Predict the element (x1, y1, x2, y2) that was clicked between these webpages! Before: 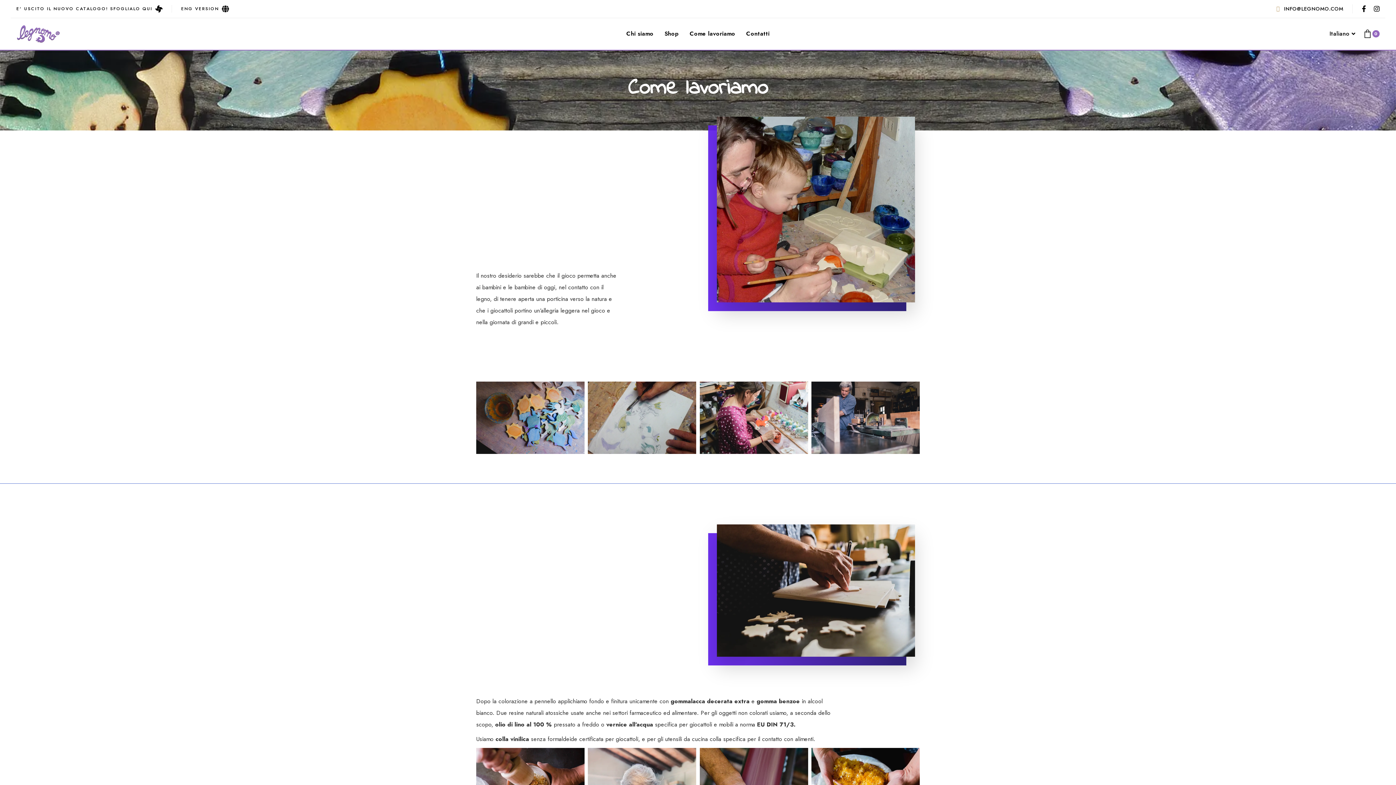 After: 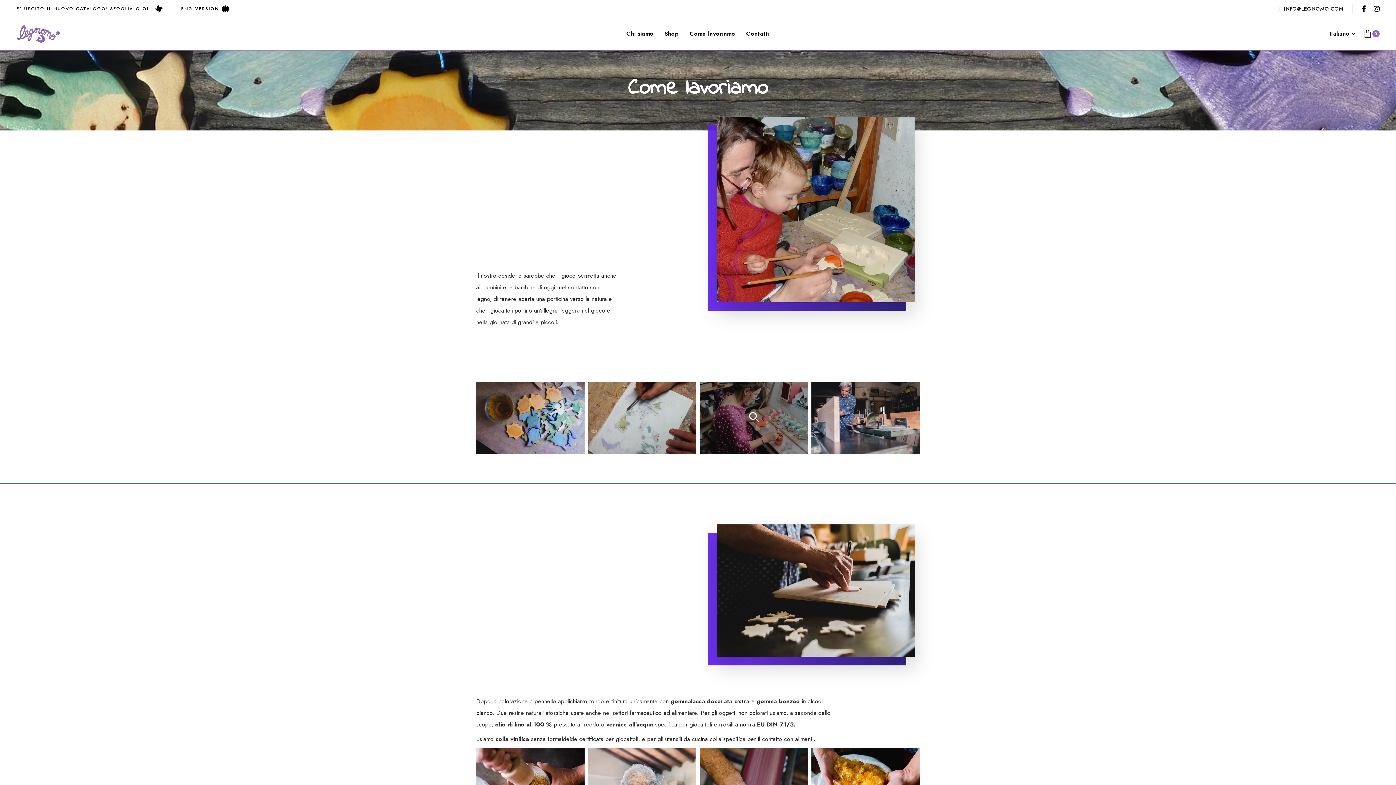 Action: bbox: (700, 381, 808, 454)